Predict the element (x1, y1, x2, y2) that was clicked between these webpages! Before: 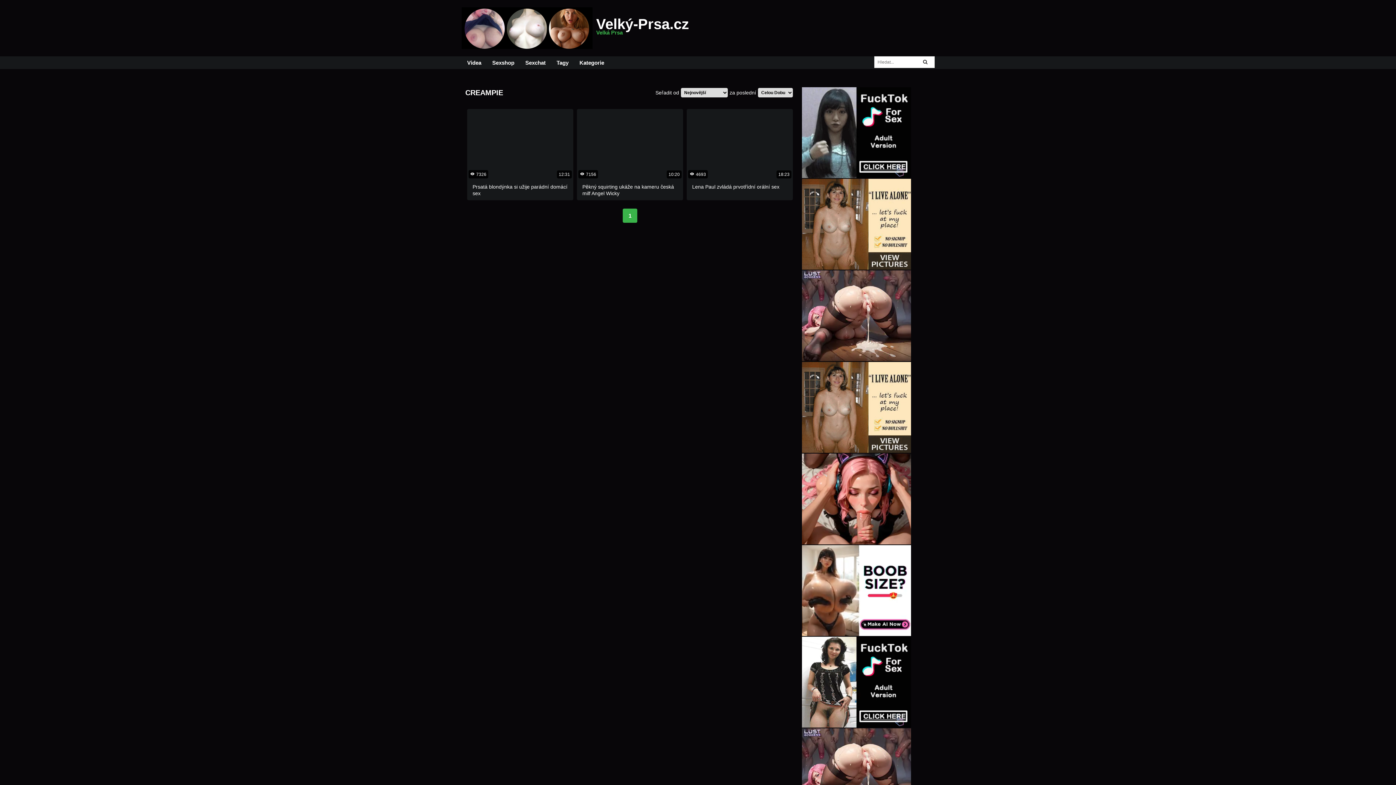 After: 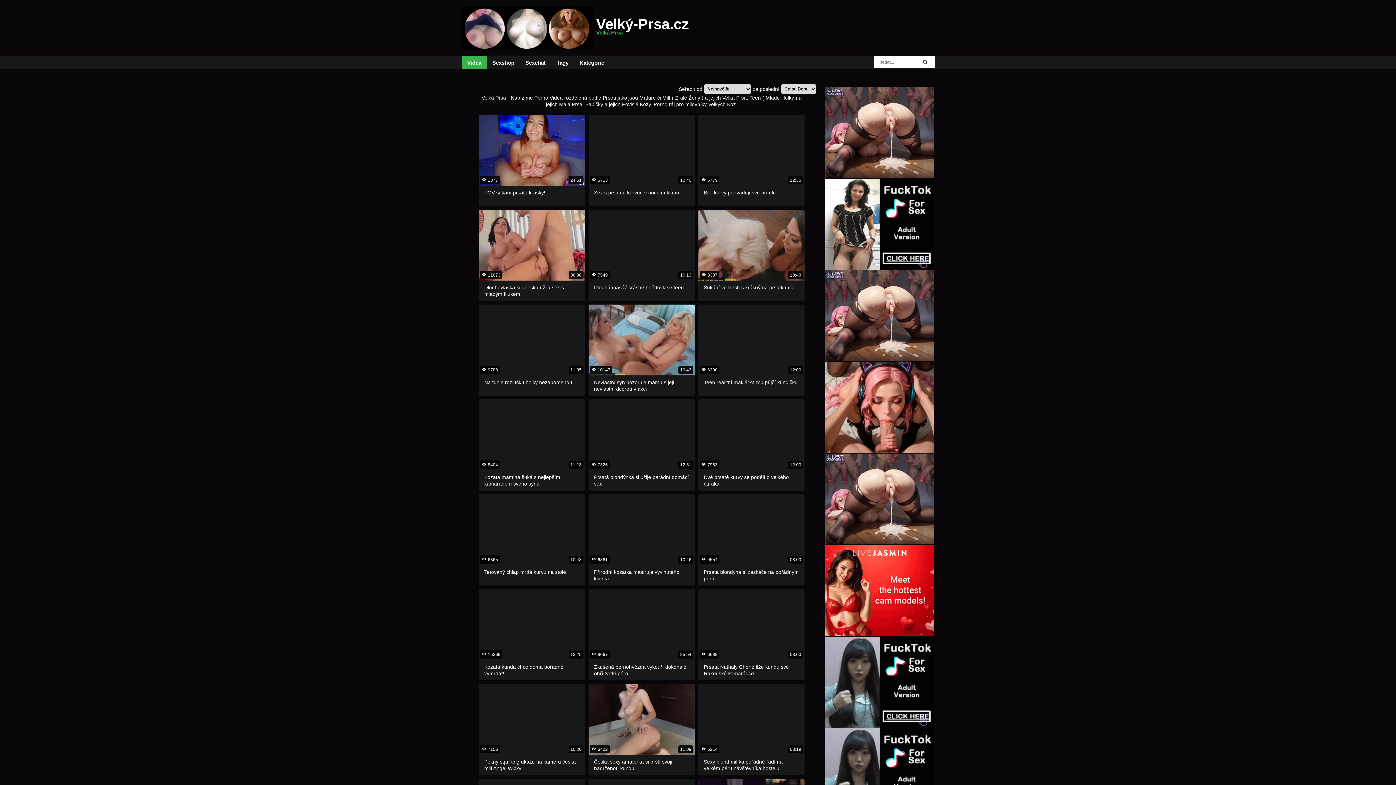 Action: bbox: (917, 56, 933, 67)